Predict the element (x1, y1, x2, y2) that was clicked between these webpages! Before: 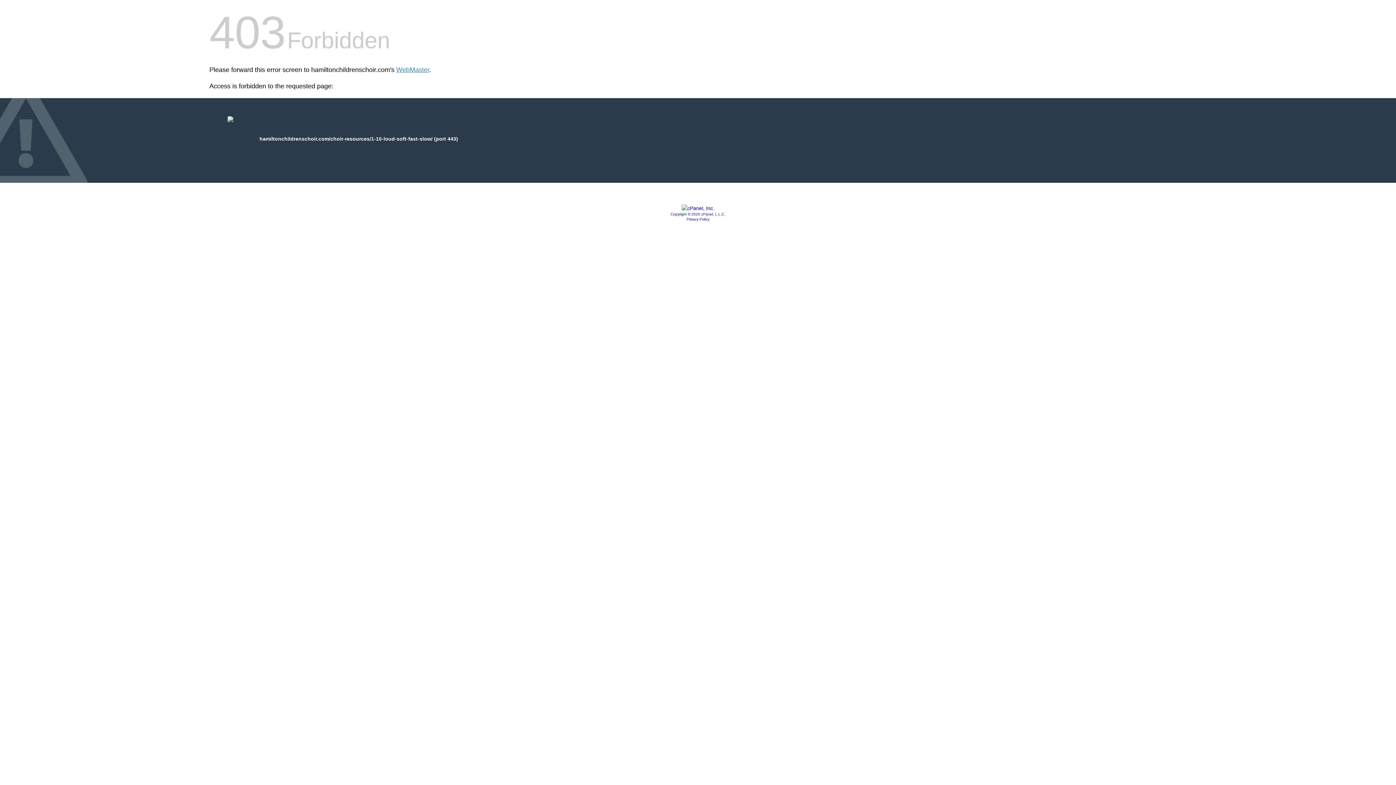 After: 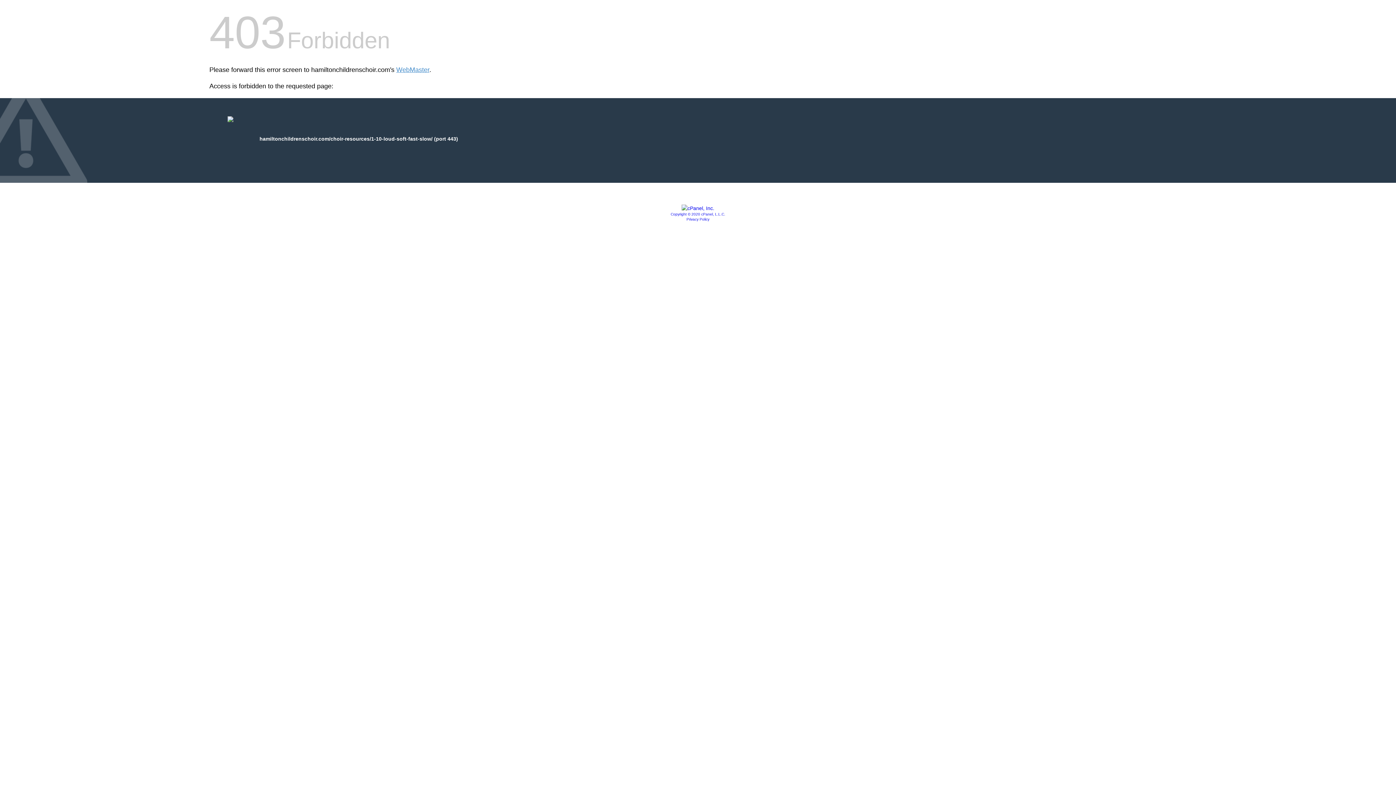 Action: bbox: (670, 212, 725, 216) label: Copyright © 2020 cPanel, L.L.C.